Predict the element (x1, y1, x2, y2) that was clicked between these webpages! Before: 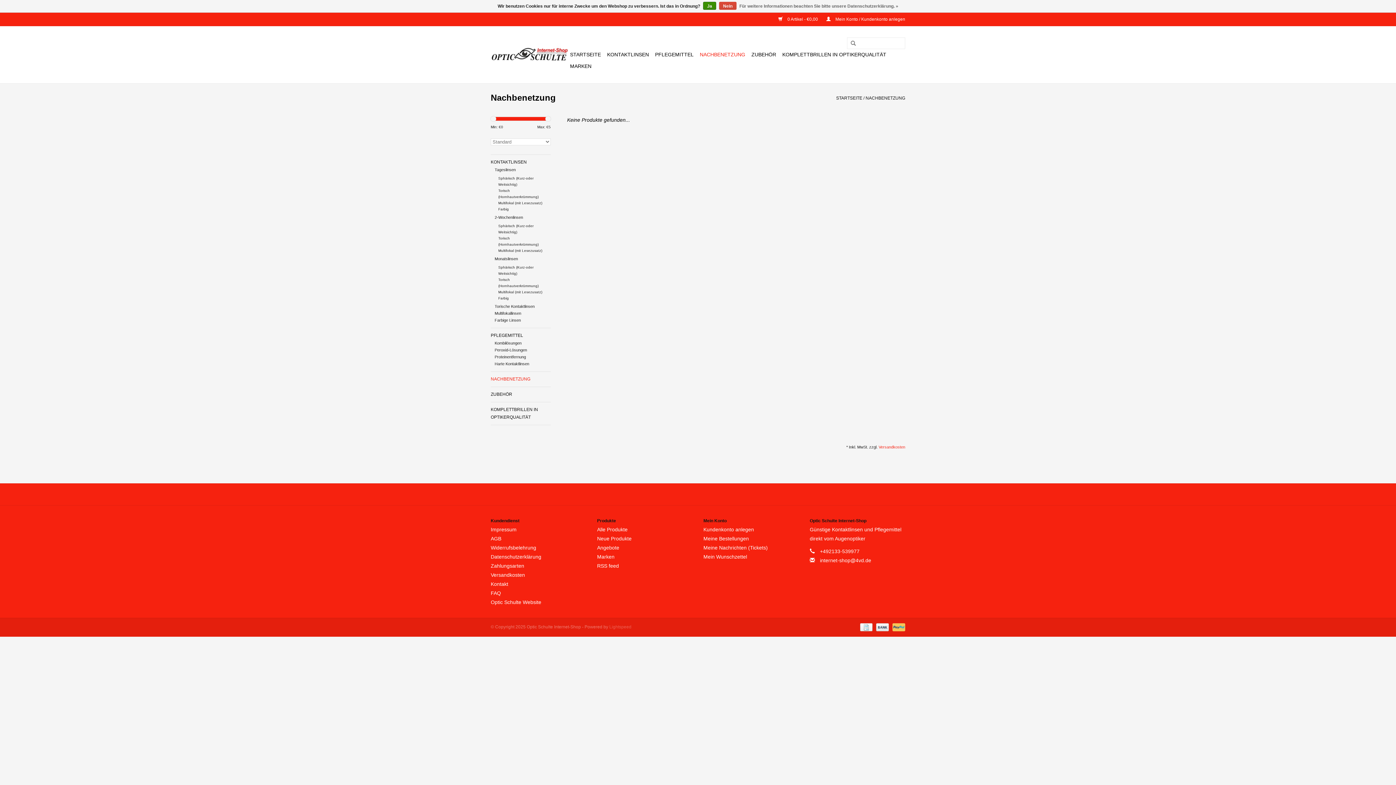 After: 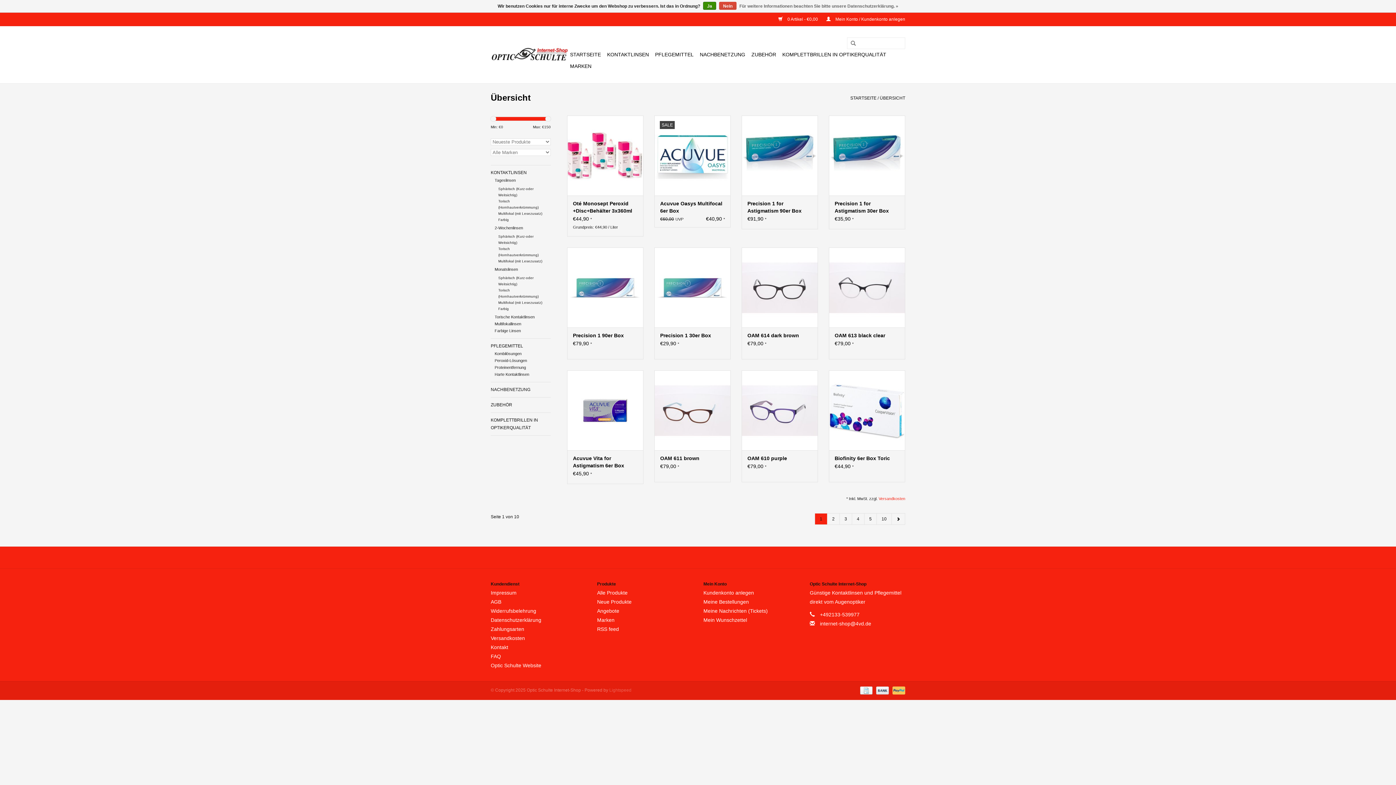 Action: label: Neue Produkte bbox: (597, 536, 631, 541)